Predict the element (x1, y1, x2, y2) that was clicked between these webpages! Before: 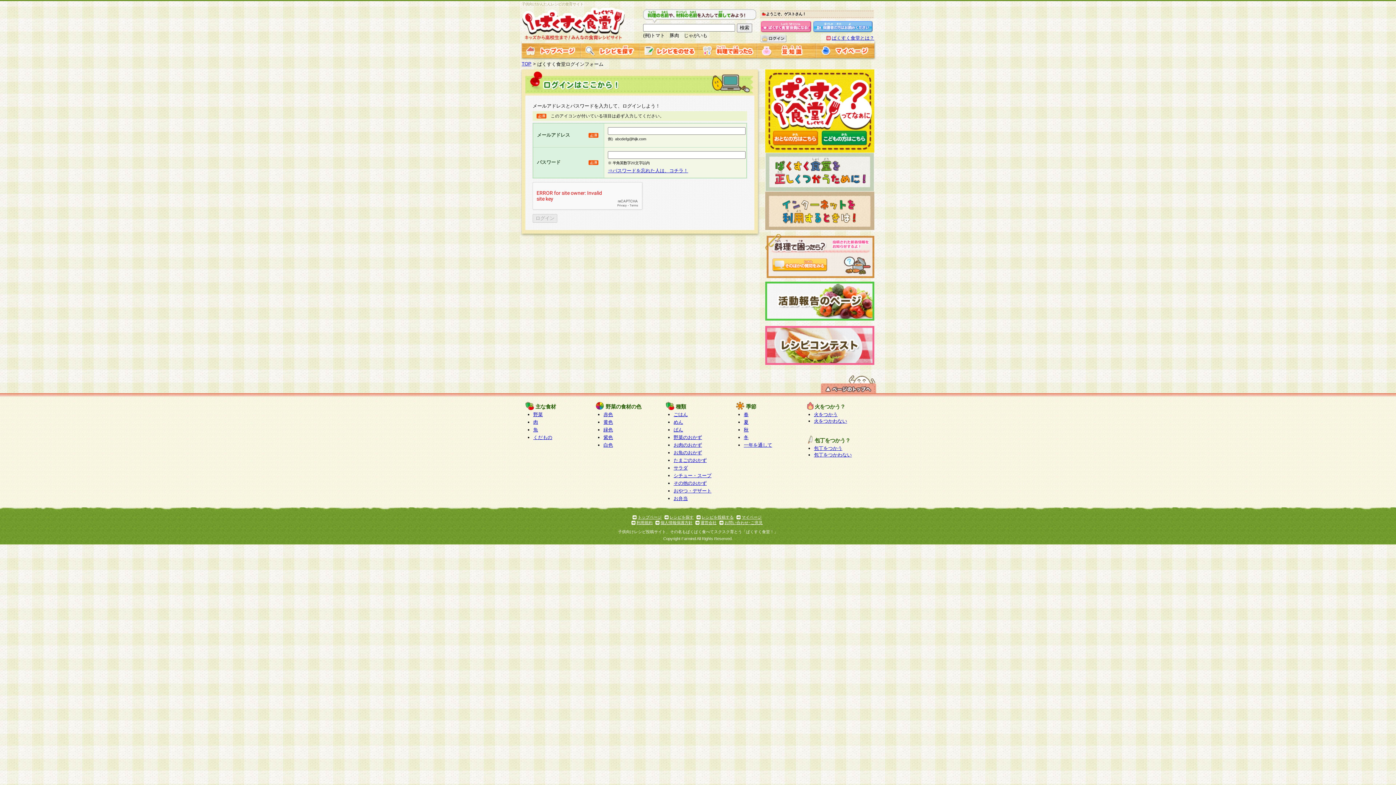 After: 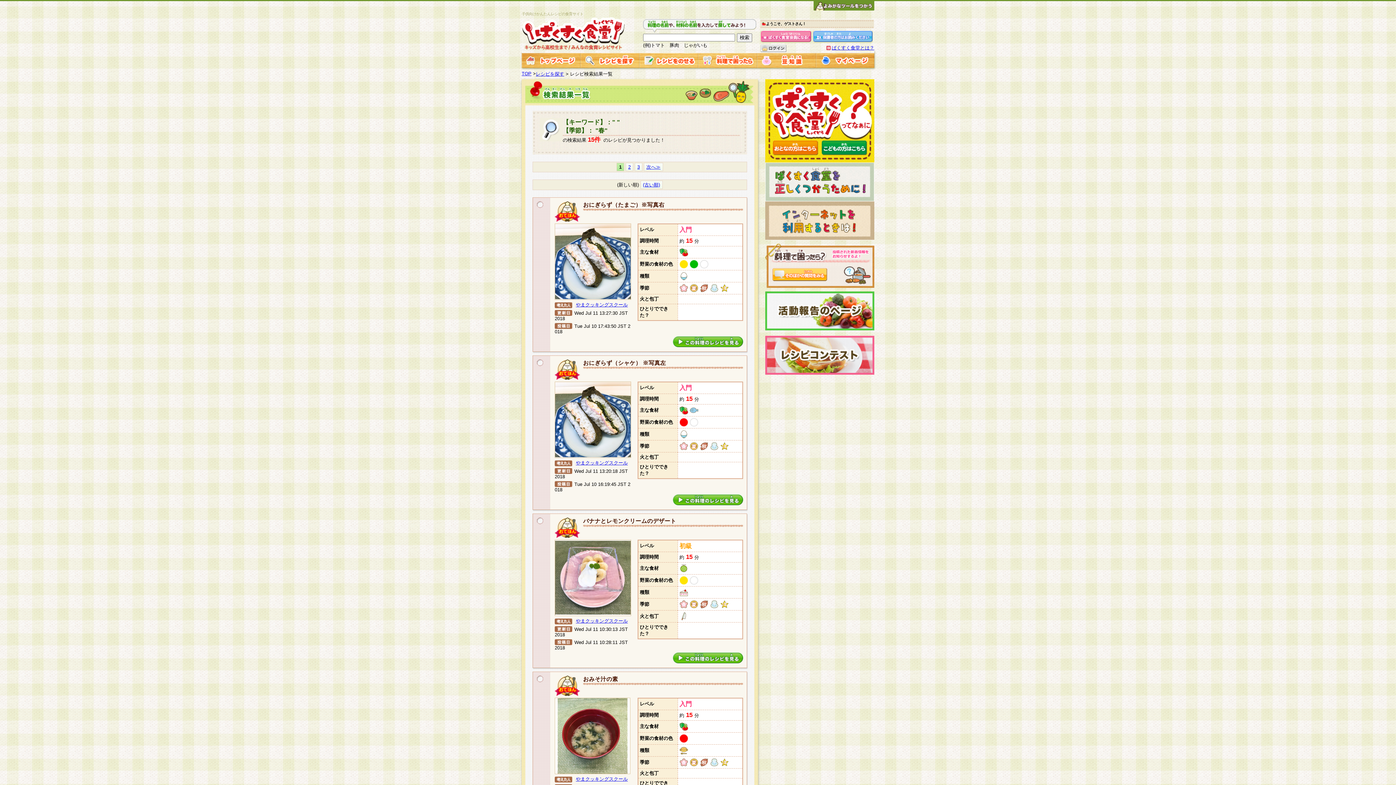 Action: bbox: (744, 412, 748, 417) label: 春